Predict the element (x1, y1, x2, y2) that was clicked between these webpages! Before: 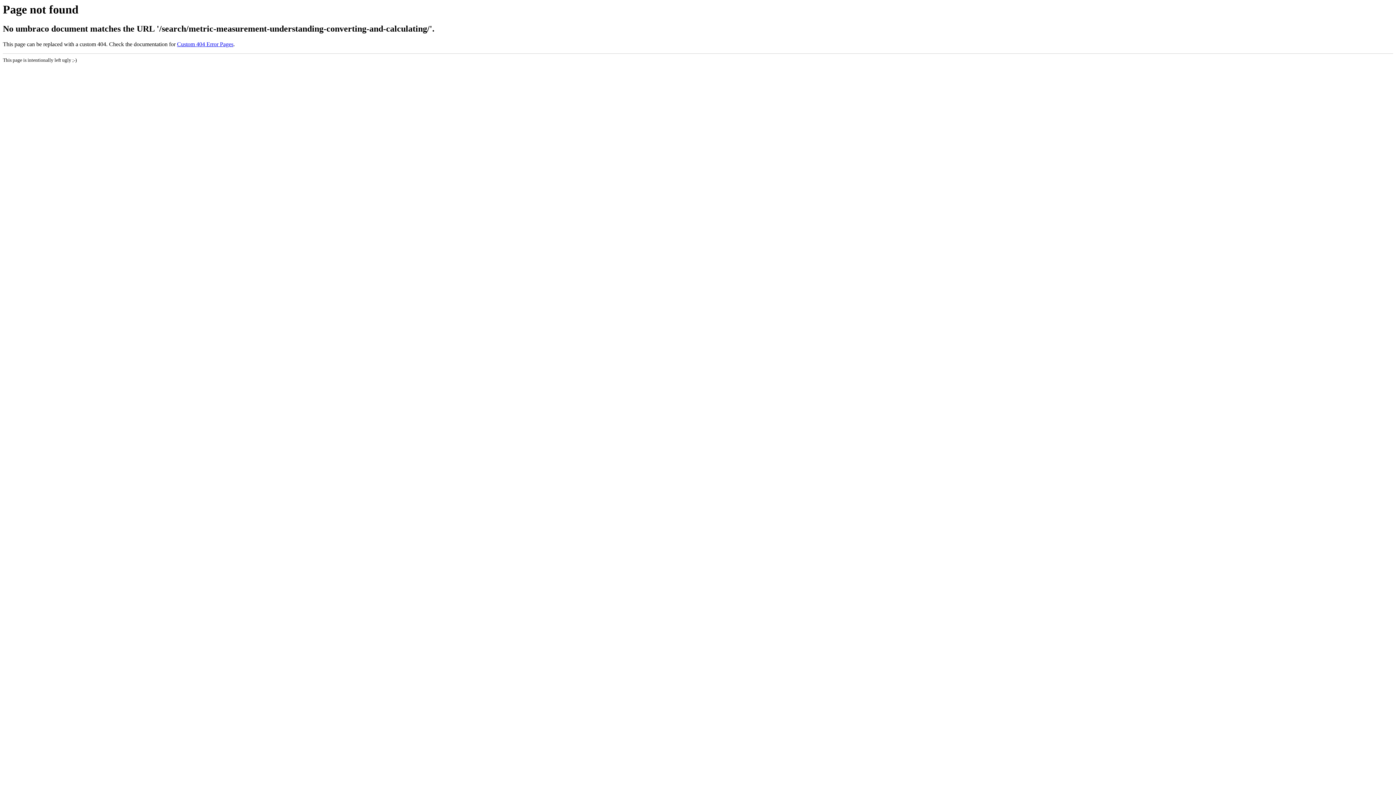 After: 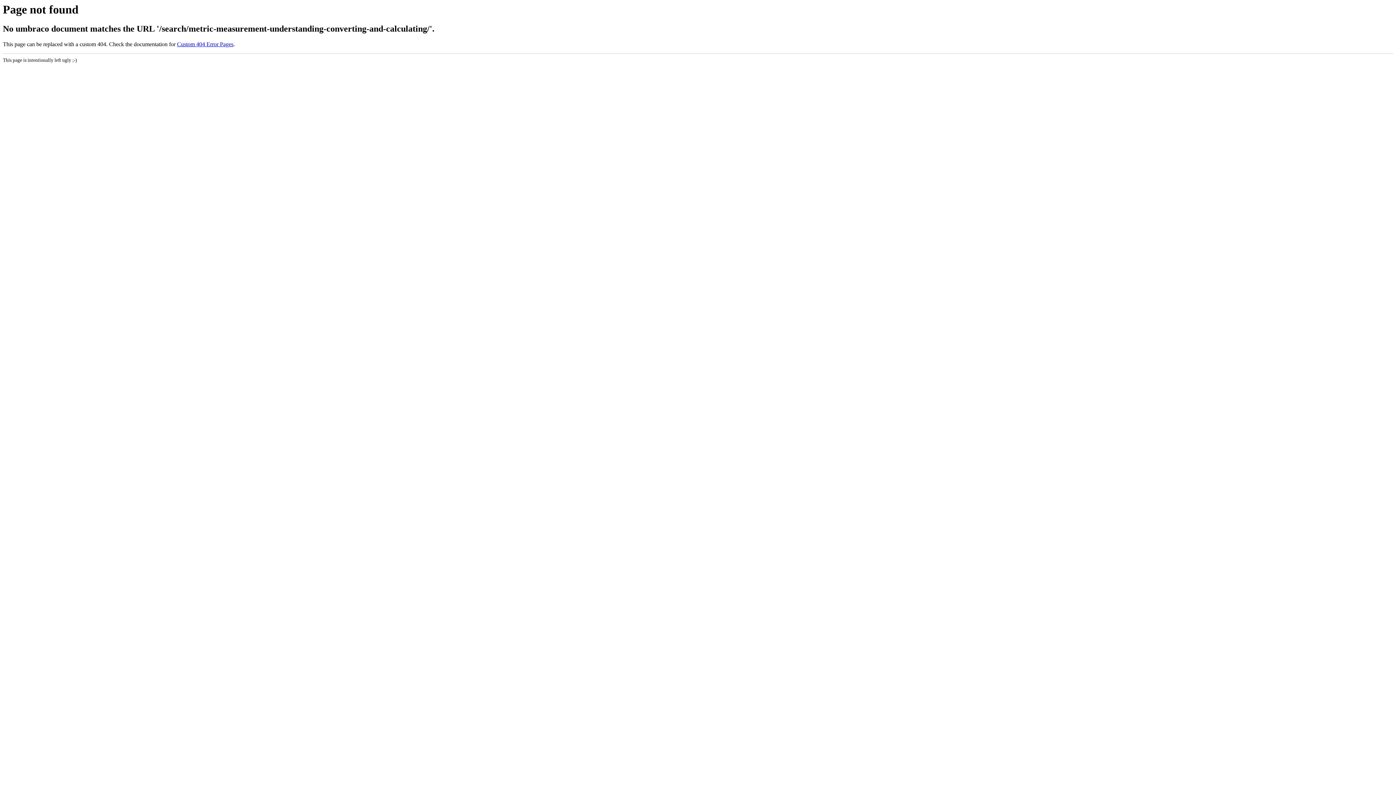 Action: bbox: (177, 41, 233, 47) label: Custom 404 Error Pages